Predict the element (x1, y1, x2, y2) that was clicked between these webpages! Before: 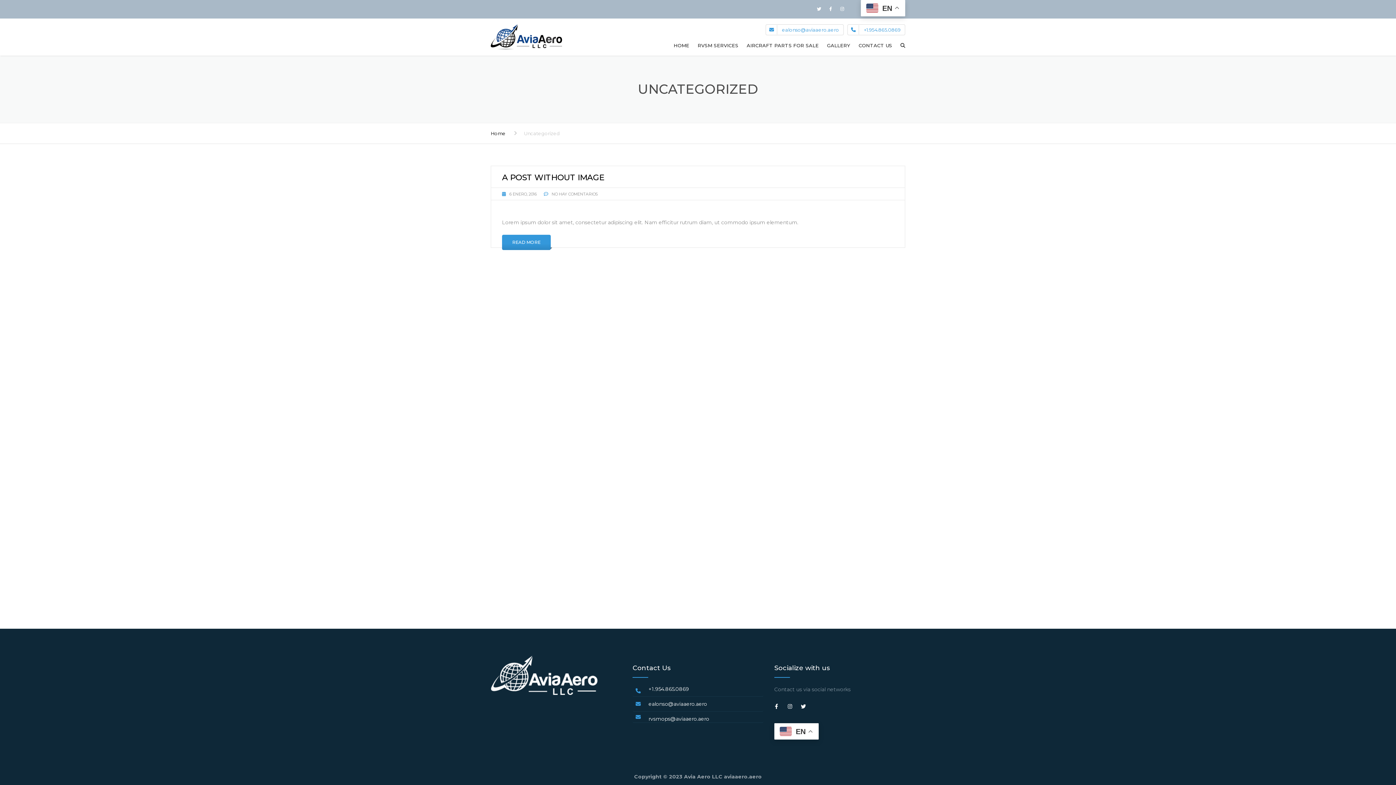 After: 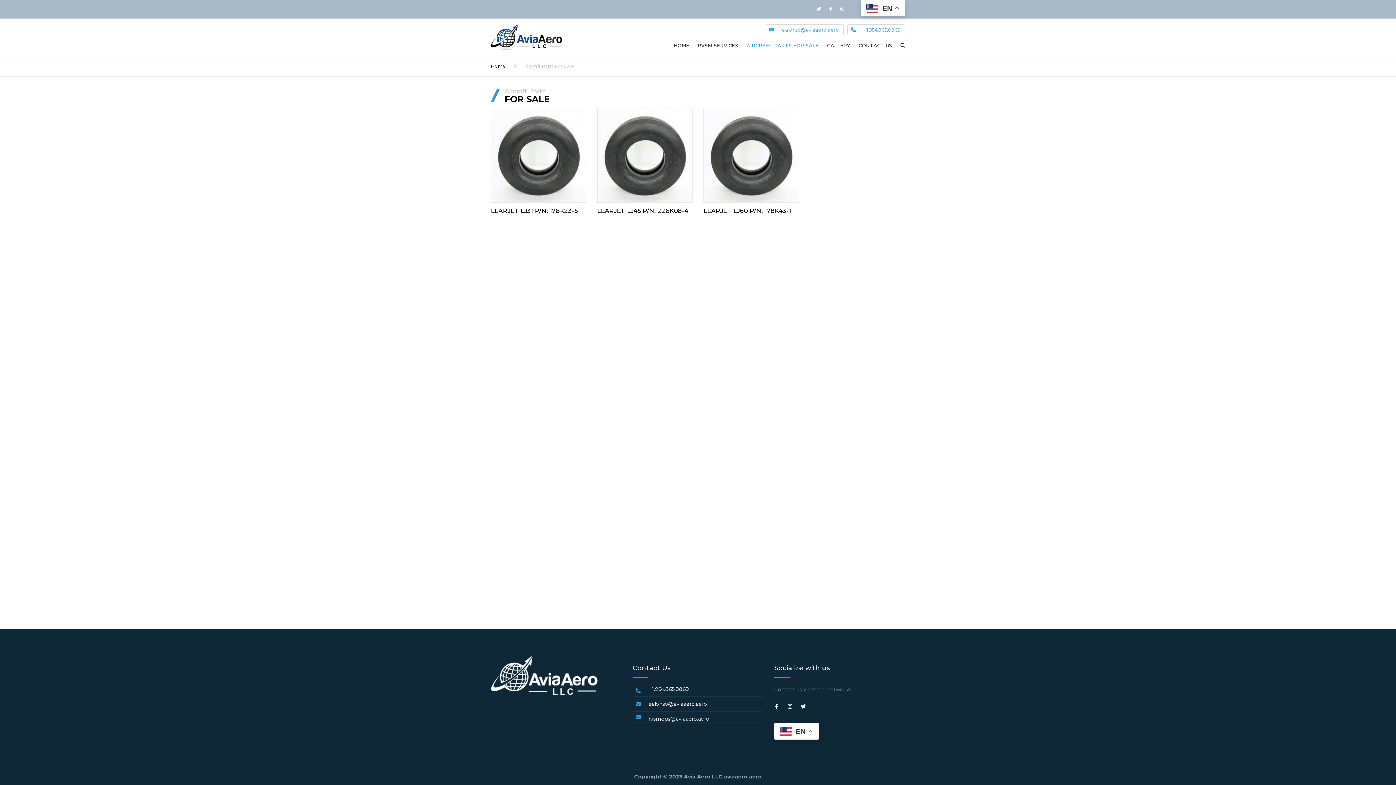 Action: bbox: (743, 32, 822, 58) label: AIRCRAFT PARTS FOR SALE